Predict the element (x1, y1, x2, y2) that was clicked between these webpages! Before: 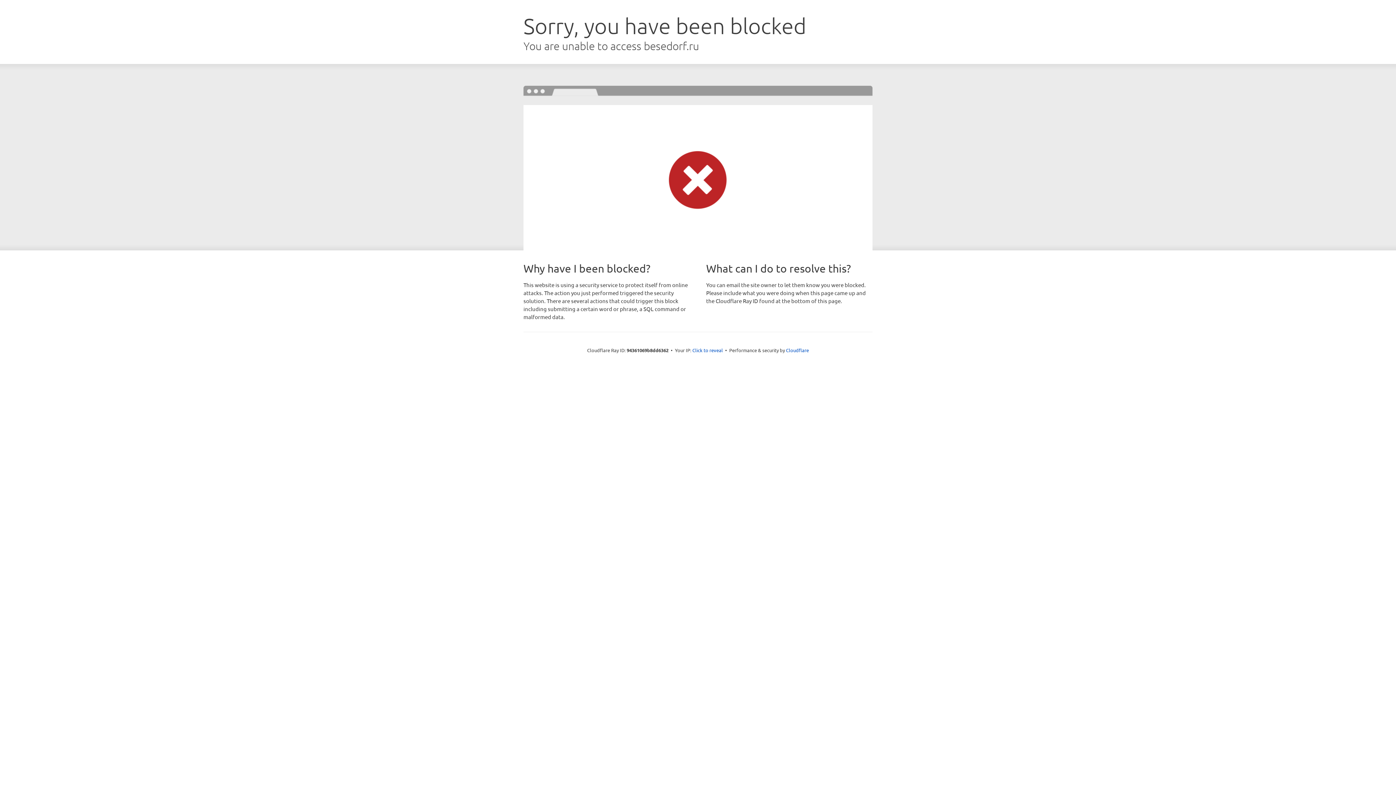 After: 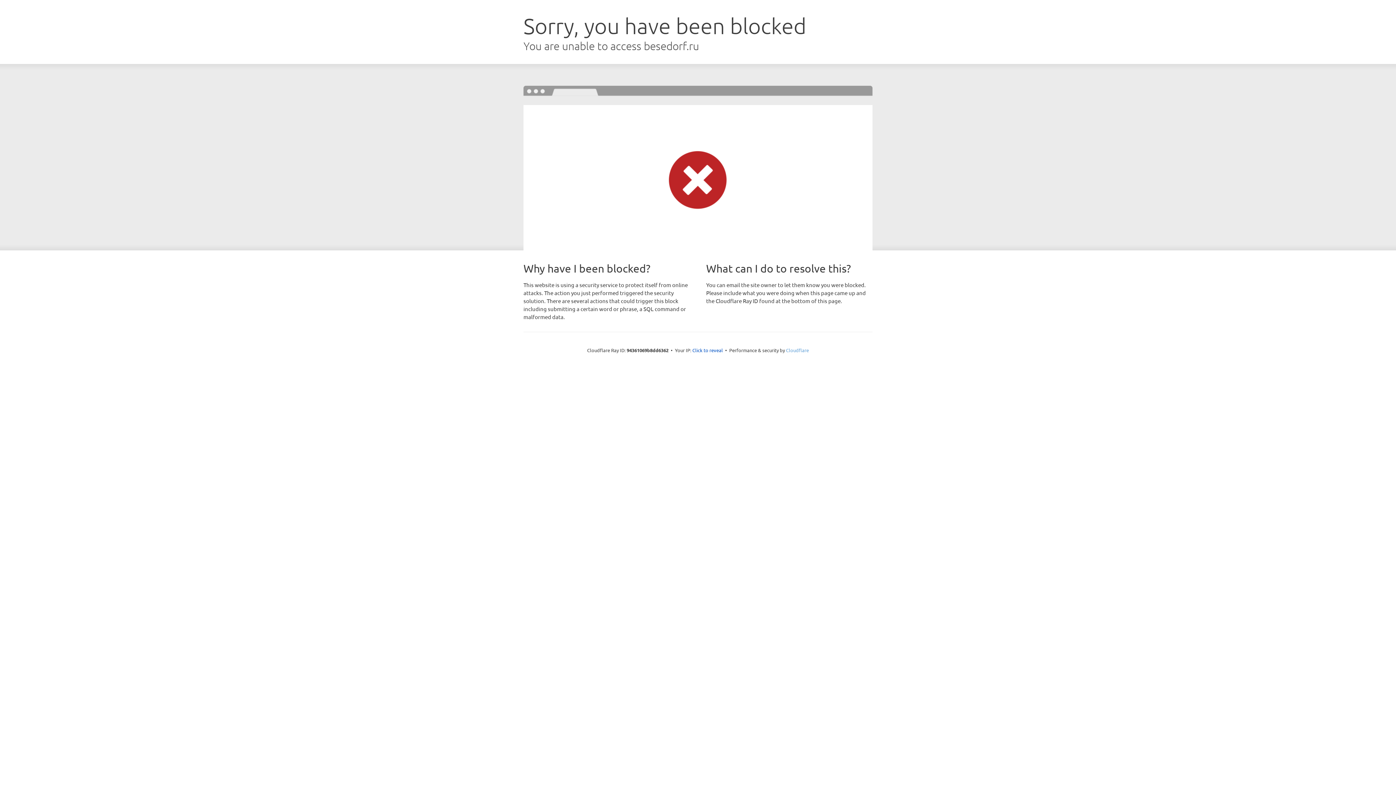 Action: label: Cloudflare bbox: (786, 347, 809, 353)